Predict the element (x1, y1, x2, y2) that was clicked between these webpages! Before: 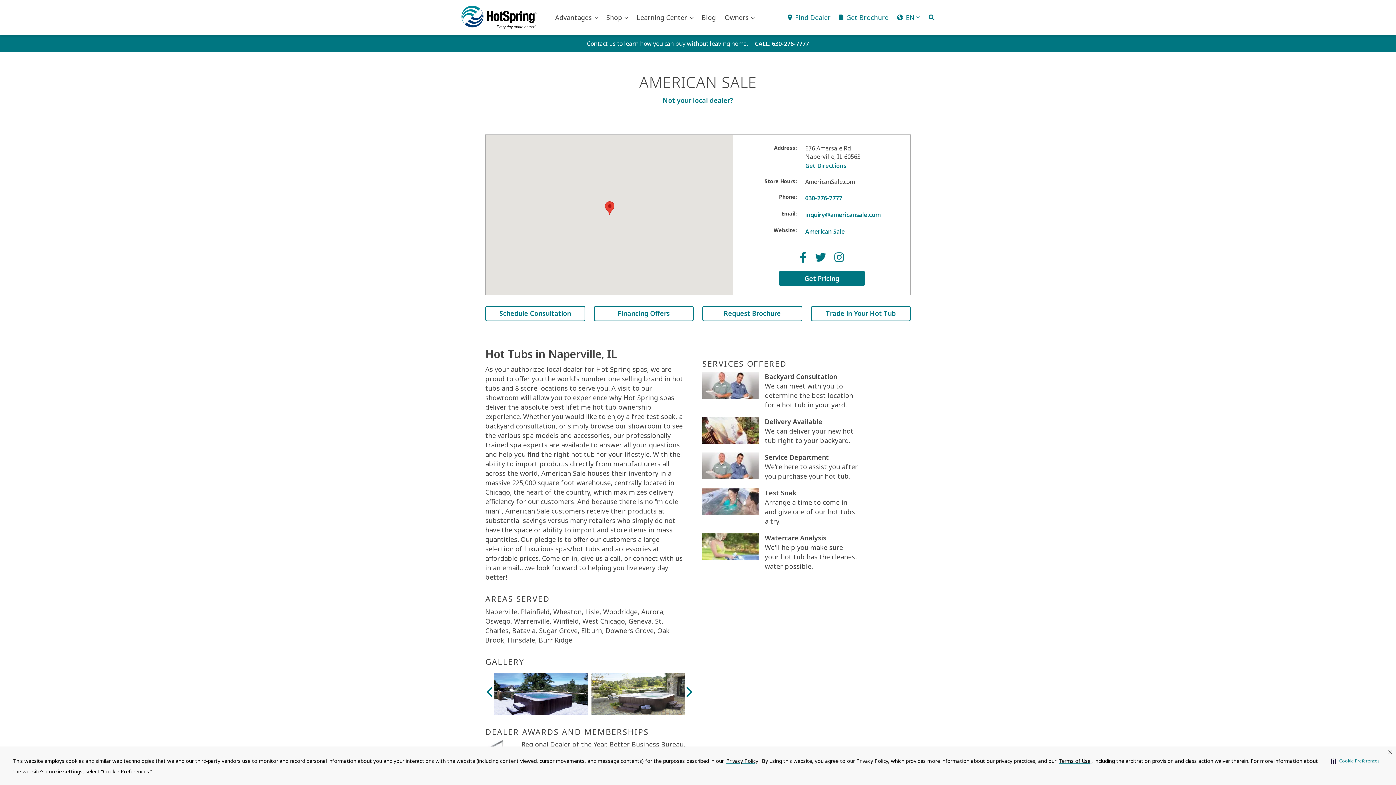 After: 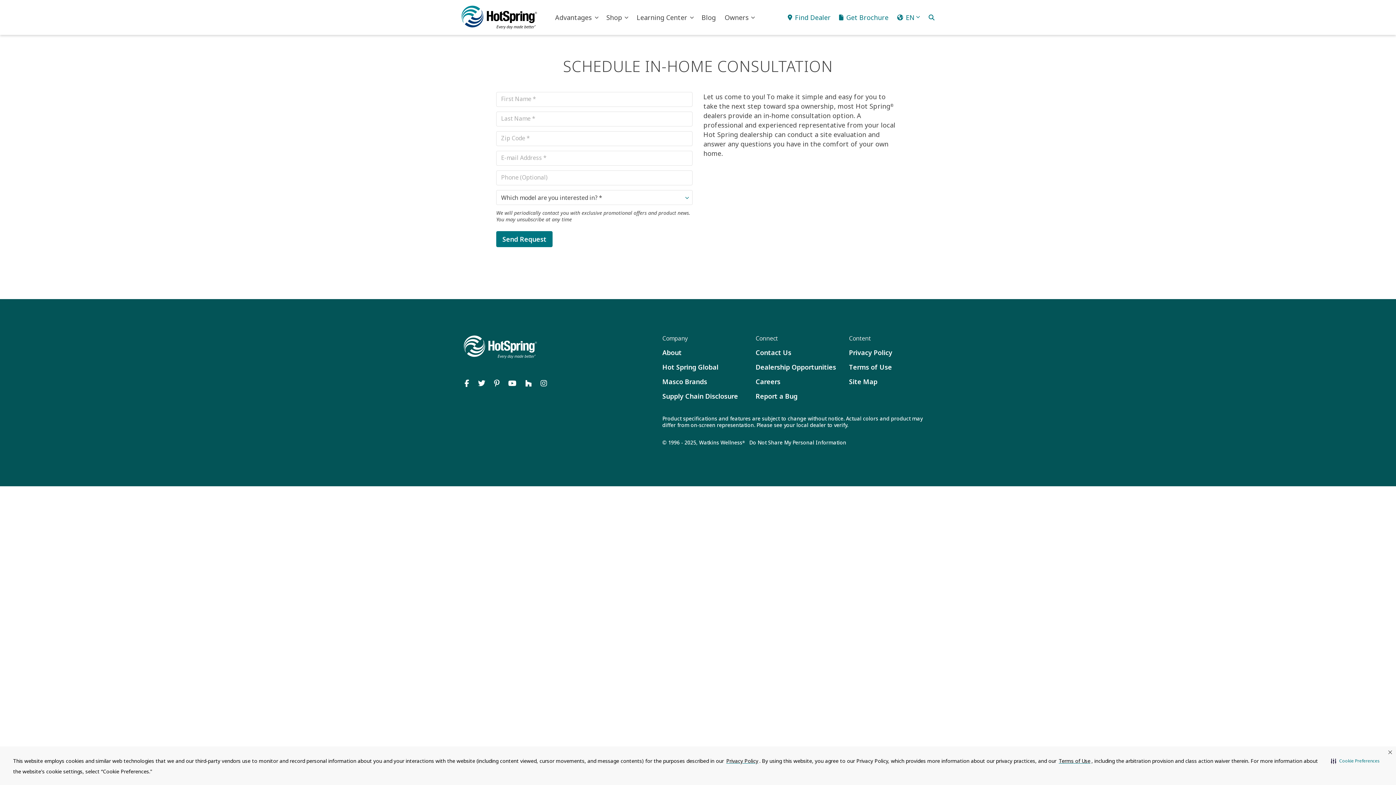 Action: label: Schedule Consultation bbox: (485, 306, 585, 321)